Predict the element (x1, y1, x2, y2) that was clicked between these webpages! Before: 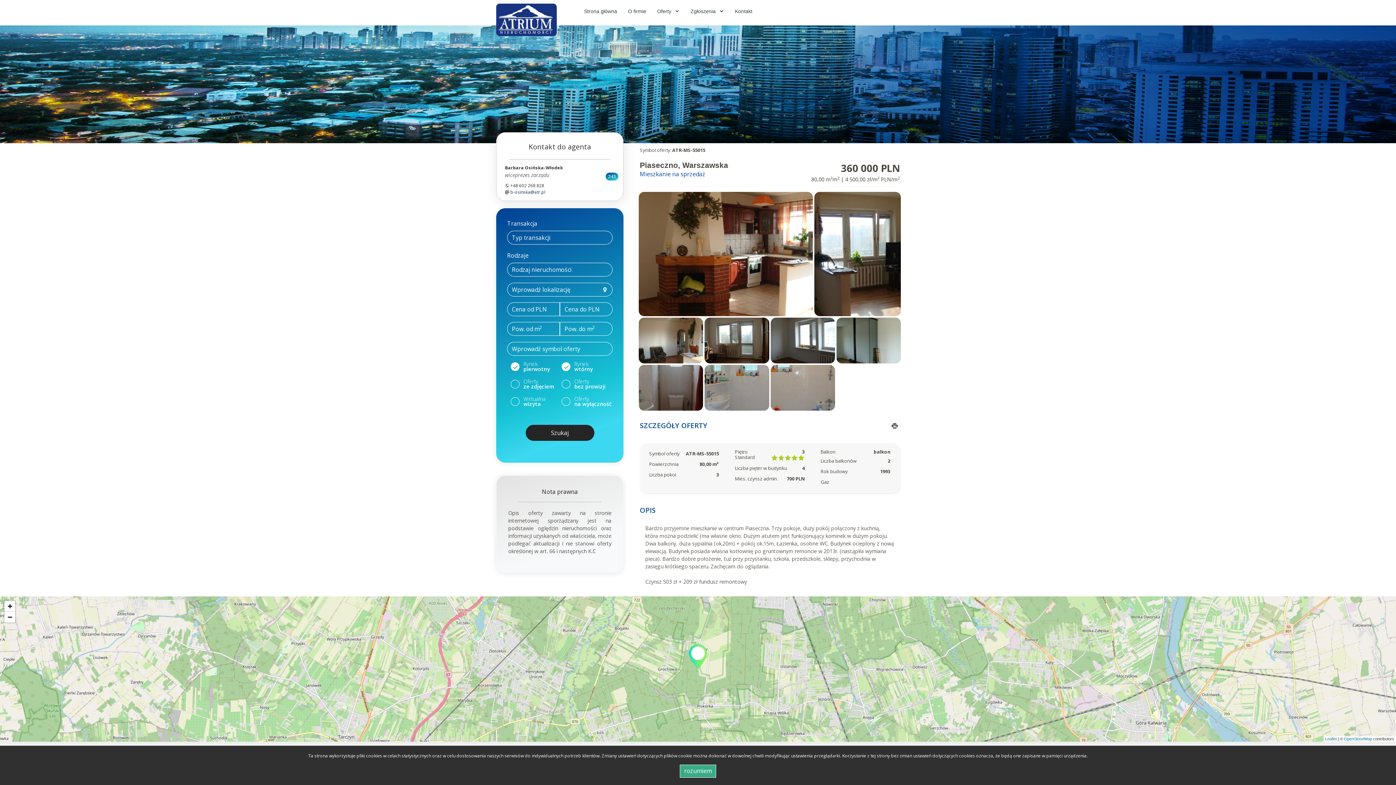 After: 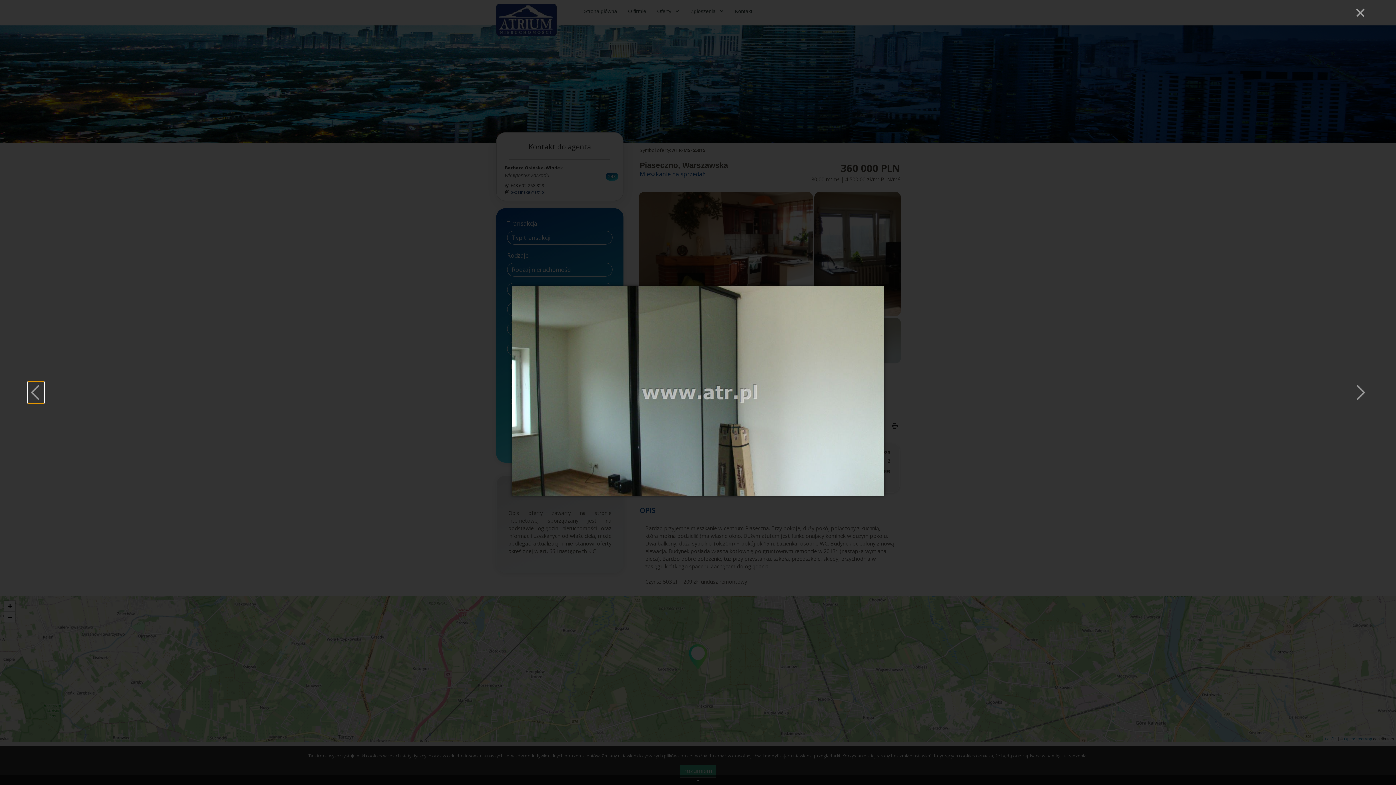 Action: bbox: (836, 335, 901, 343)